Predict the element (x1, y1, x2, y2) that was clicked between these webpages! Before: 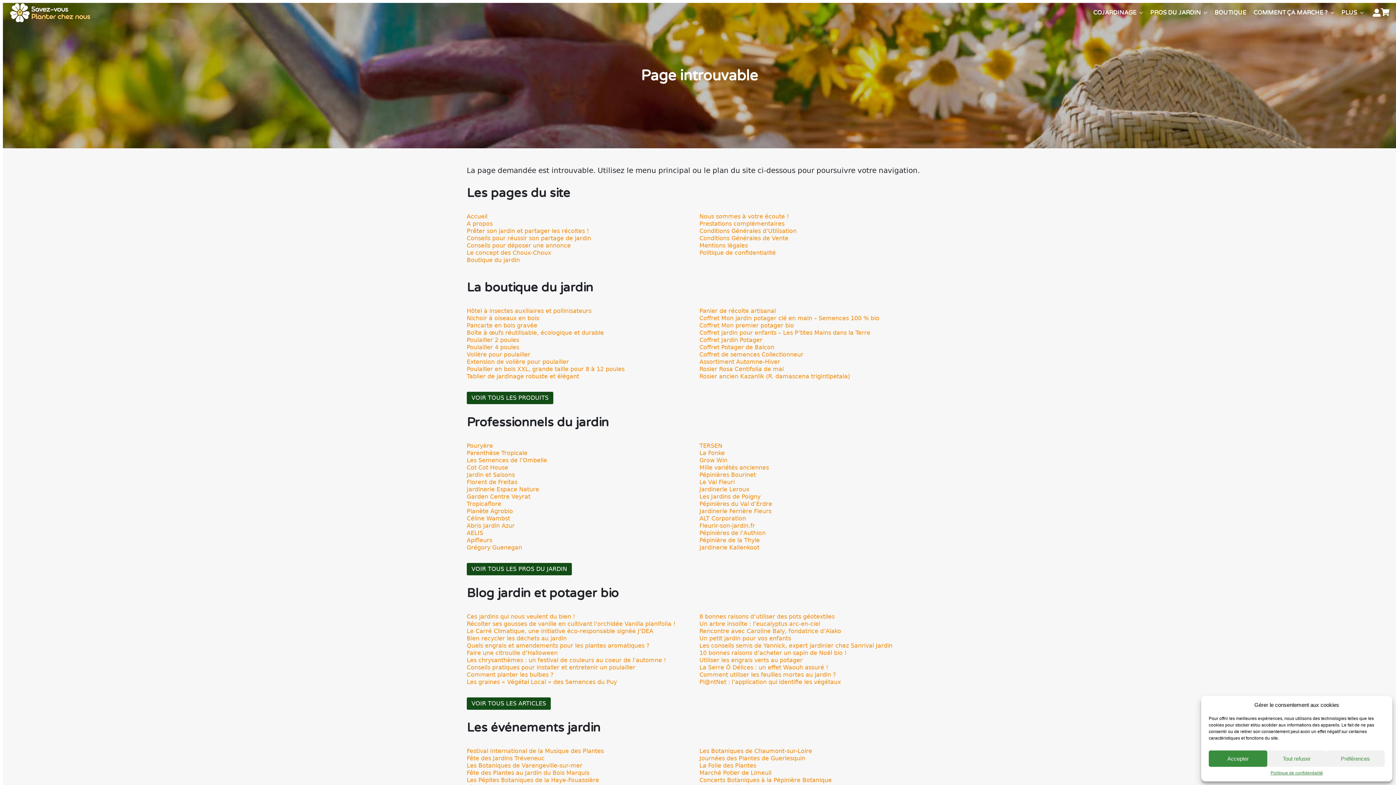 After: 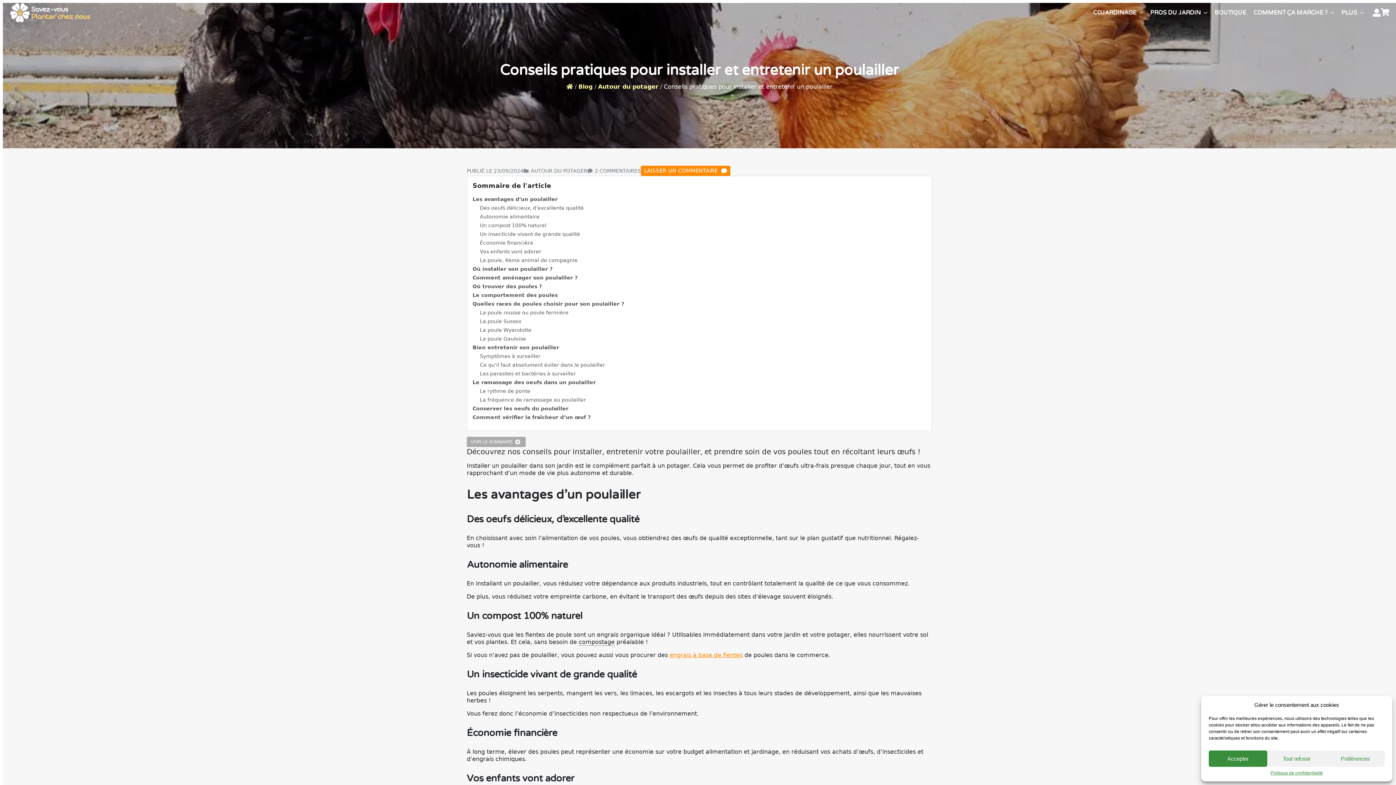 Action: bbox: (466, 664, 635, 671) label: Conseils pratiques pour installer et entretenir un poulailler